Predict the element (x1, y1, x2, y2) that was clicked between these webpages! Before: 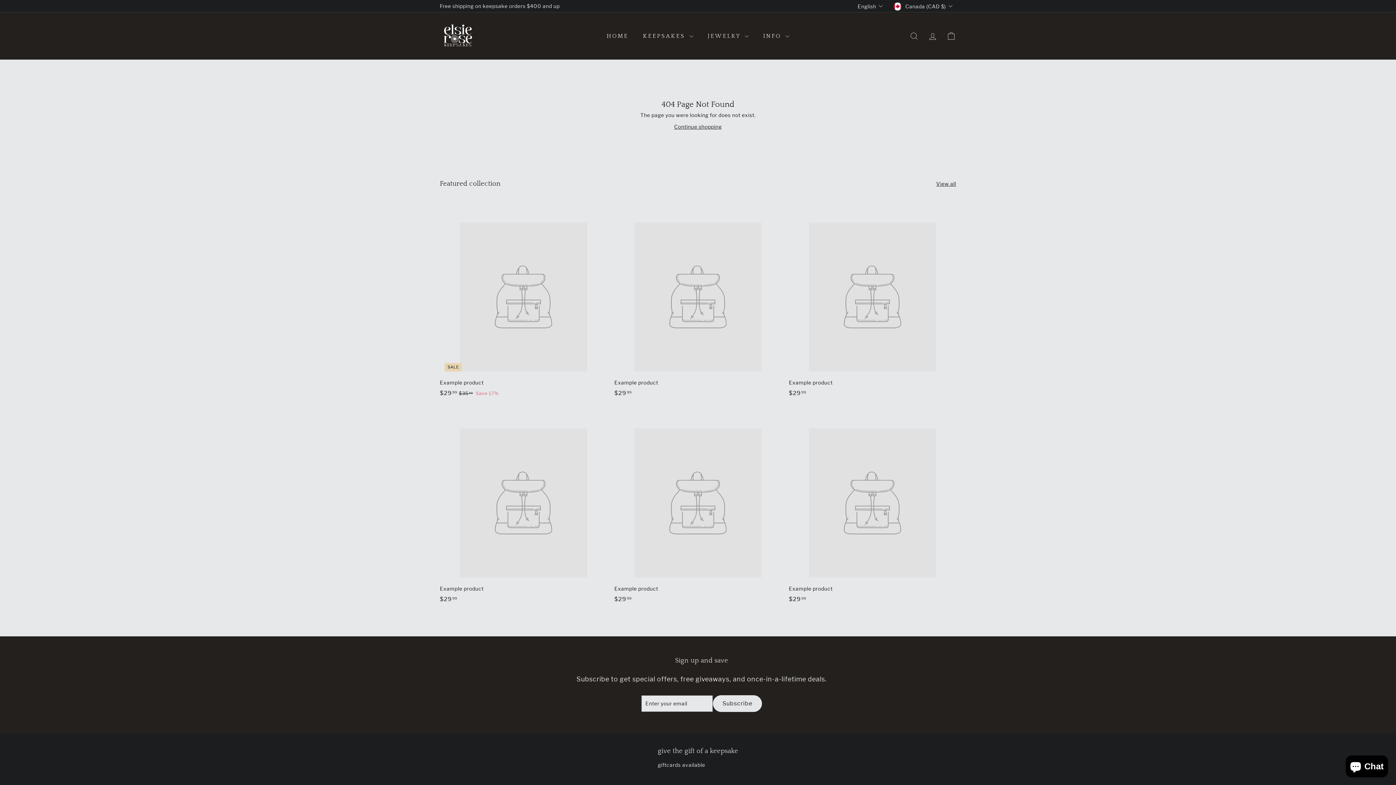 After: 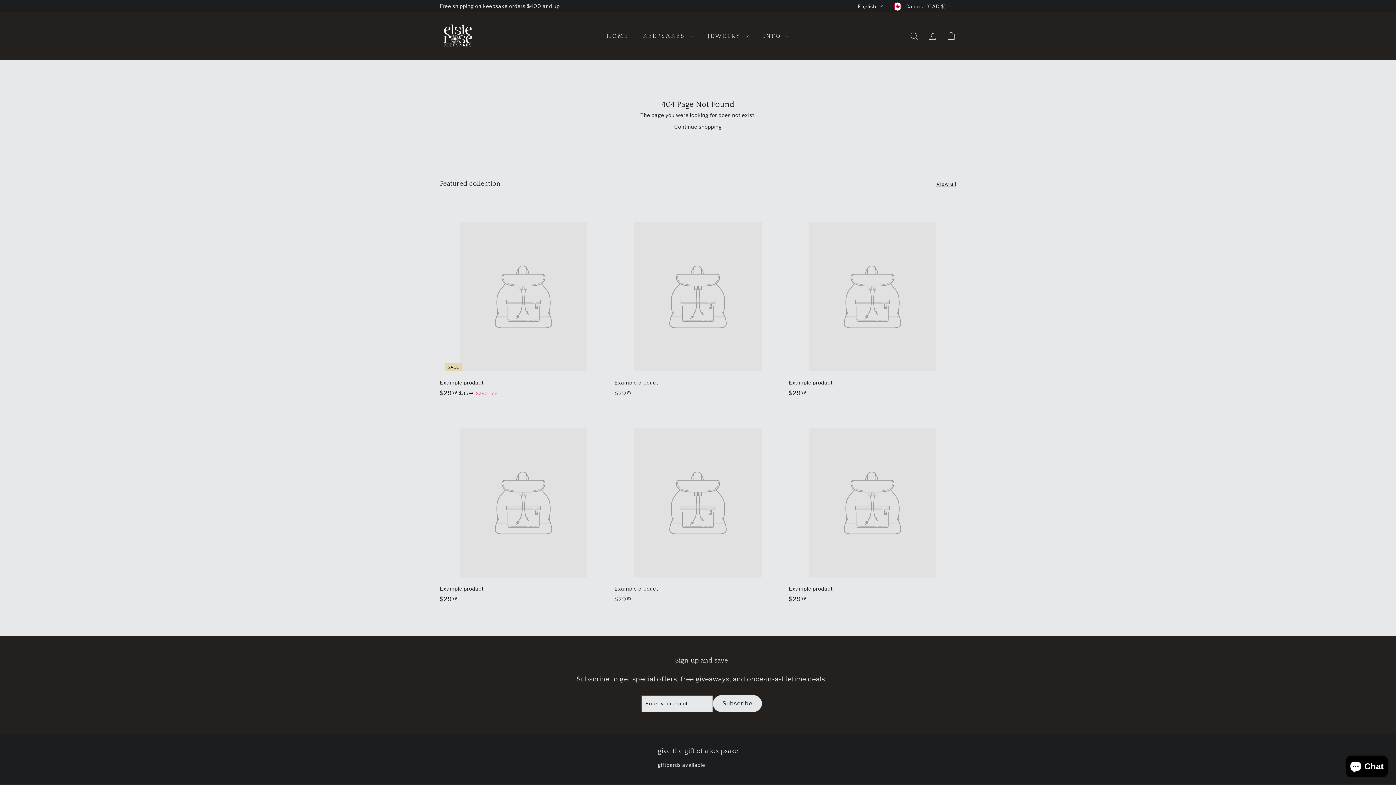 Action: label: Example product
$2999
$29.99 bbox: (789, 202, 956, 405)